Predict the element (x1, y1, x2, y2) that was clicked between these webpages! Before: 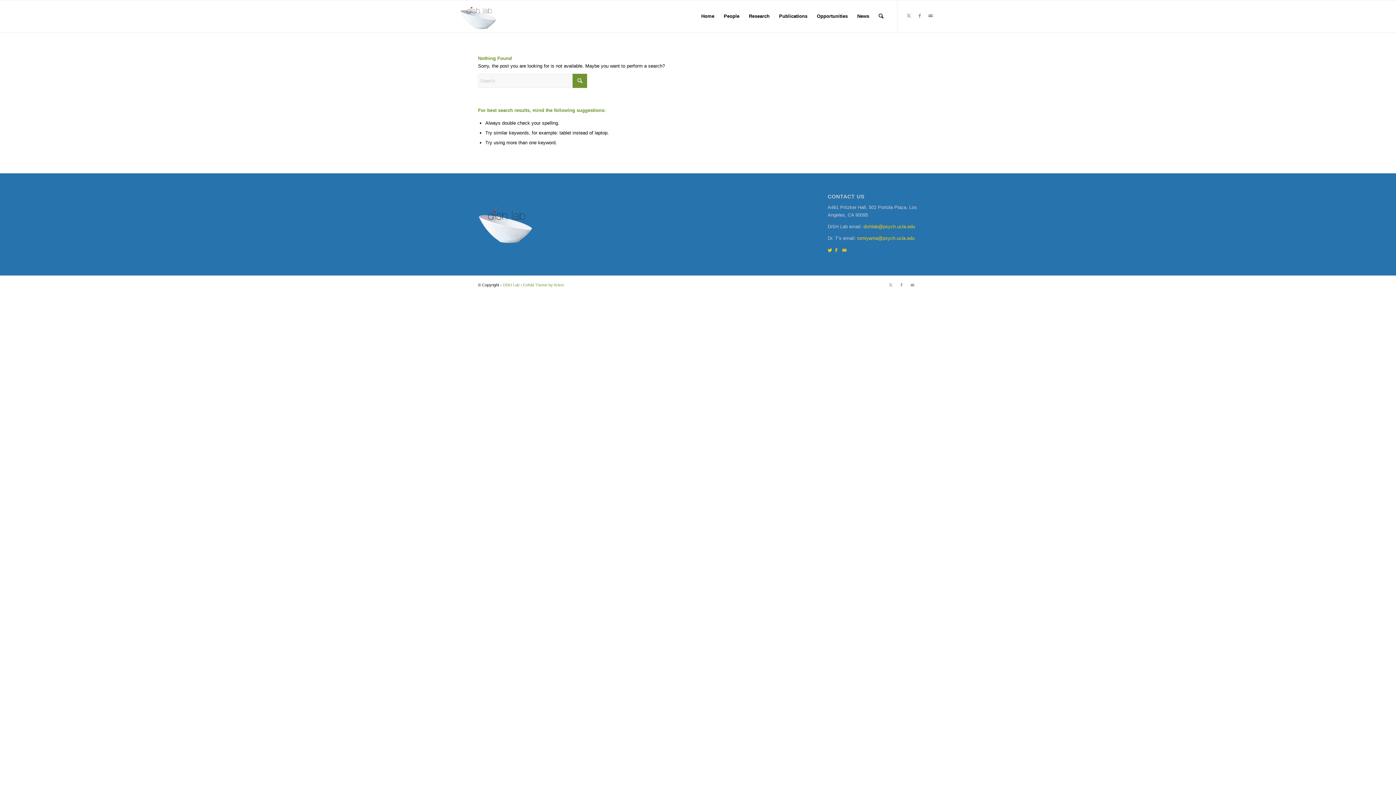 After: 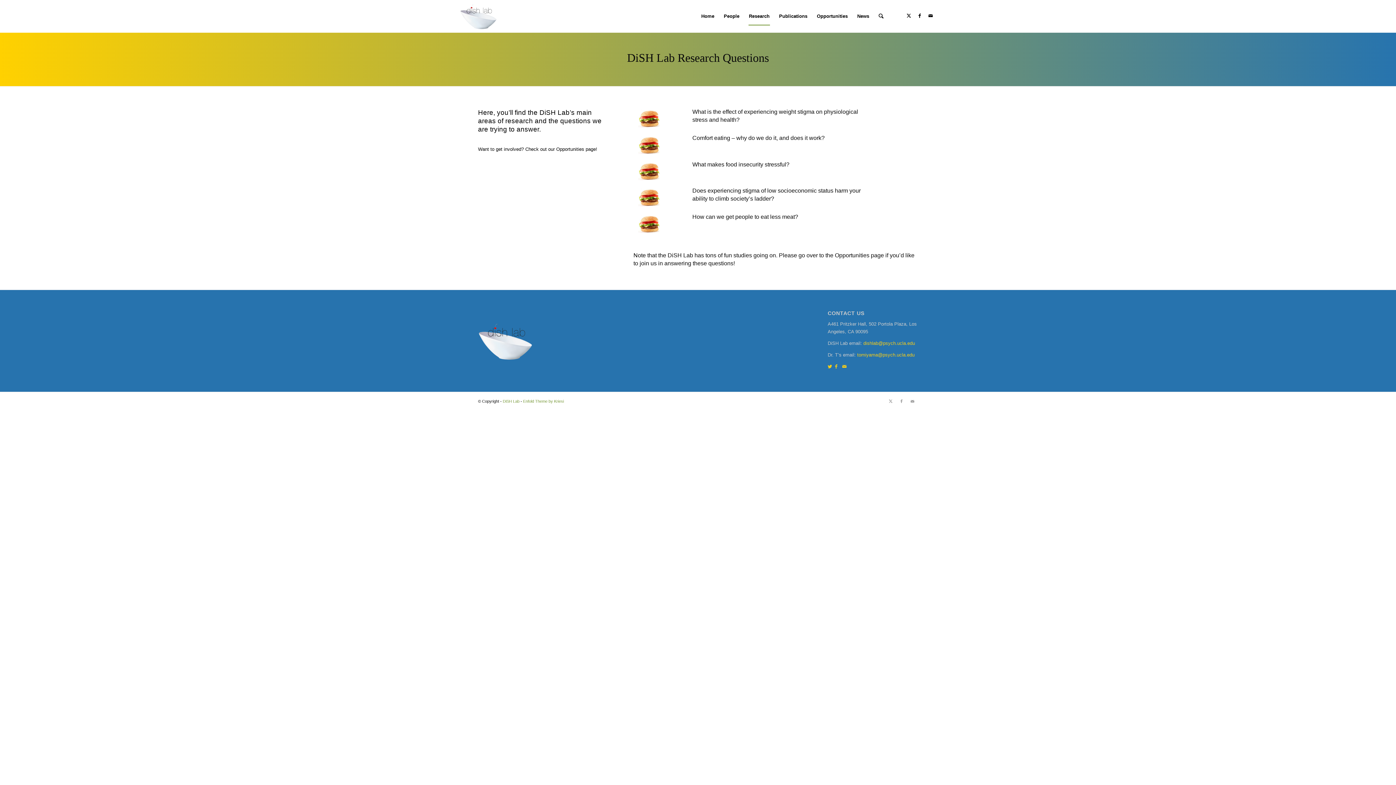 Action: label: Research bbox: (744, 0, 774, 32)